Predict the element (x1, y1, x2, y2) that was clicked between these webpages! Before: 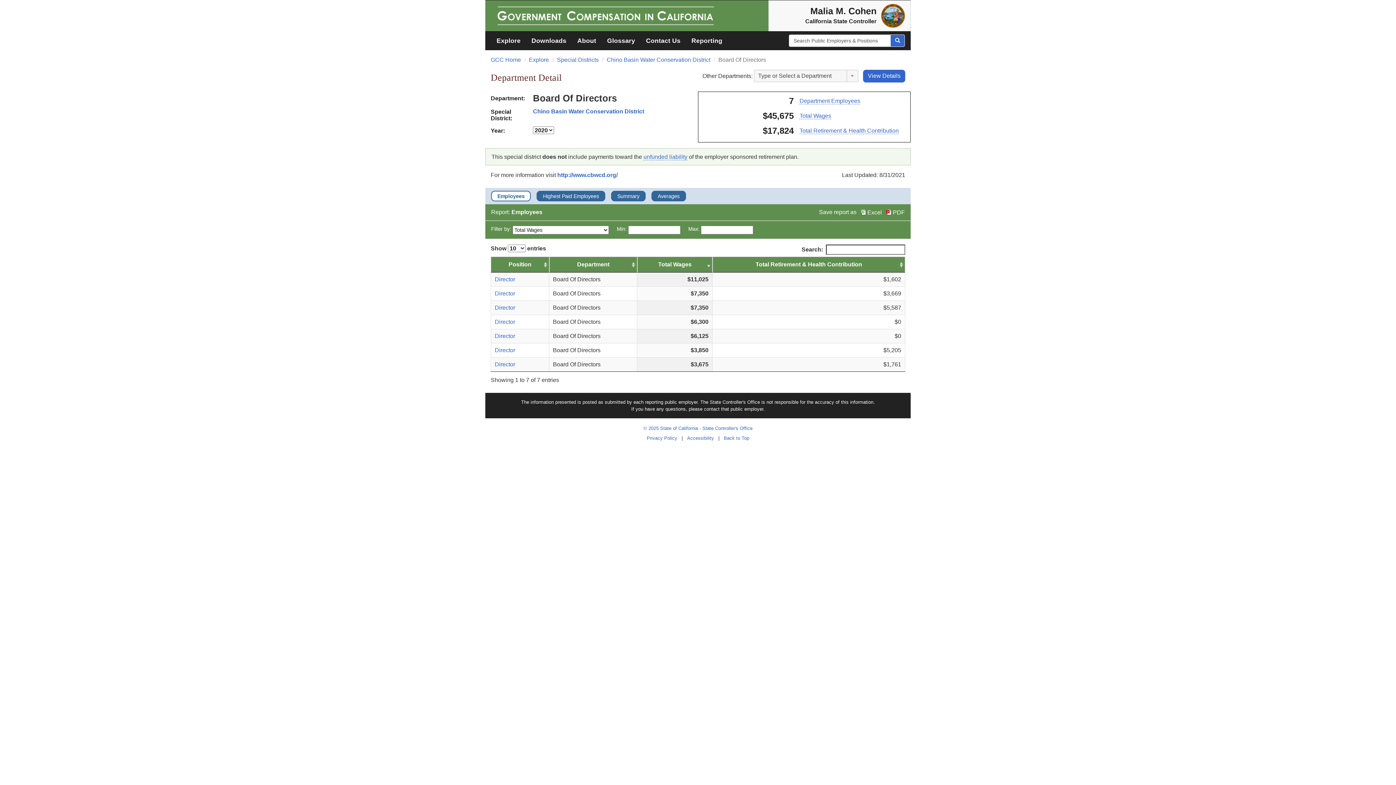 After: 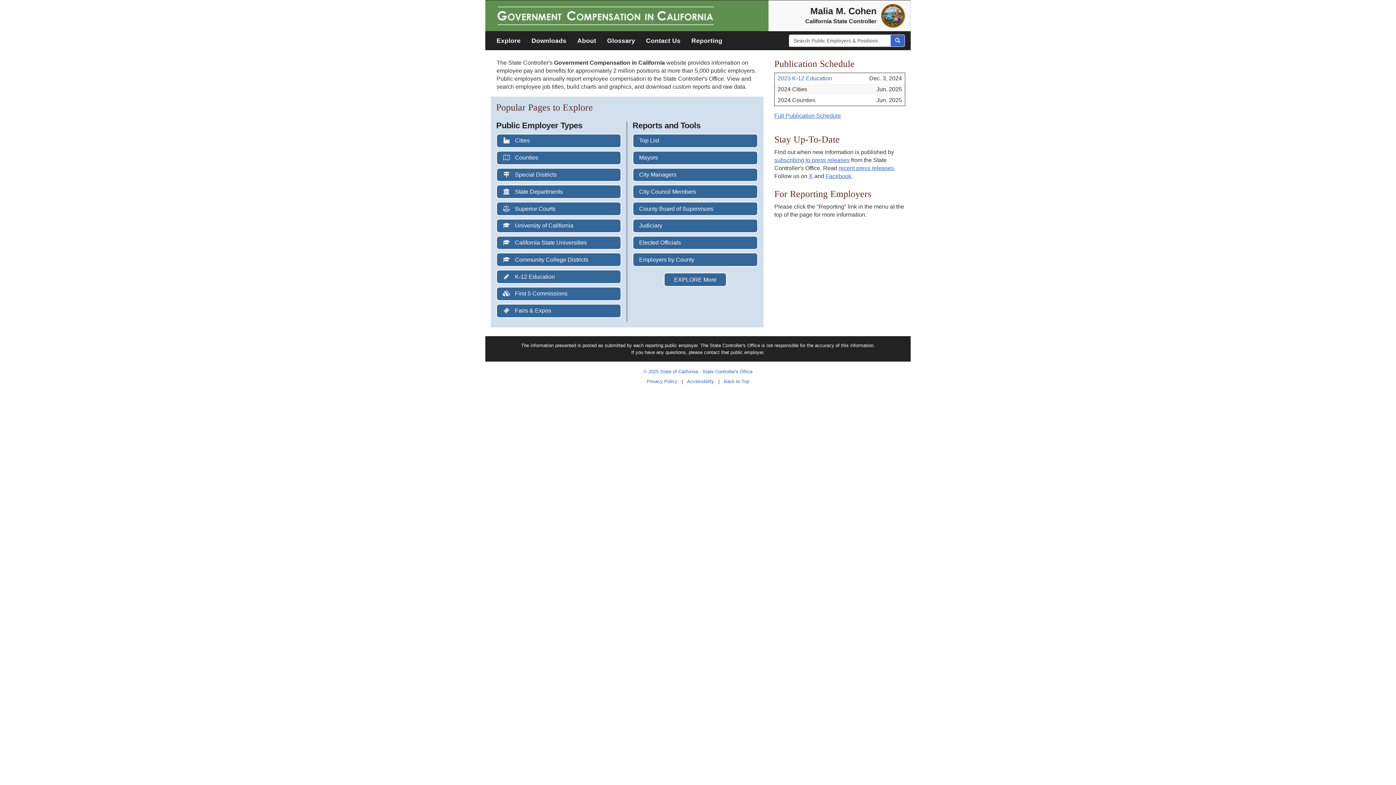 Action: label: GCC Home bbox: (490, 56, 521, 62)